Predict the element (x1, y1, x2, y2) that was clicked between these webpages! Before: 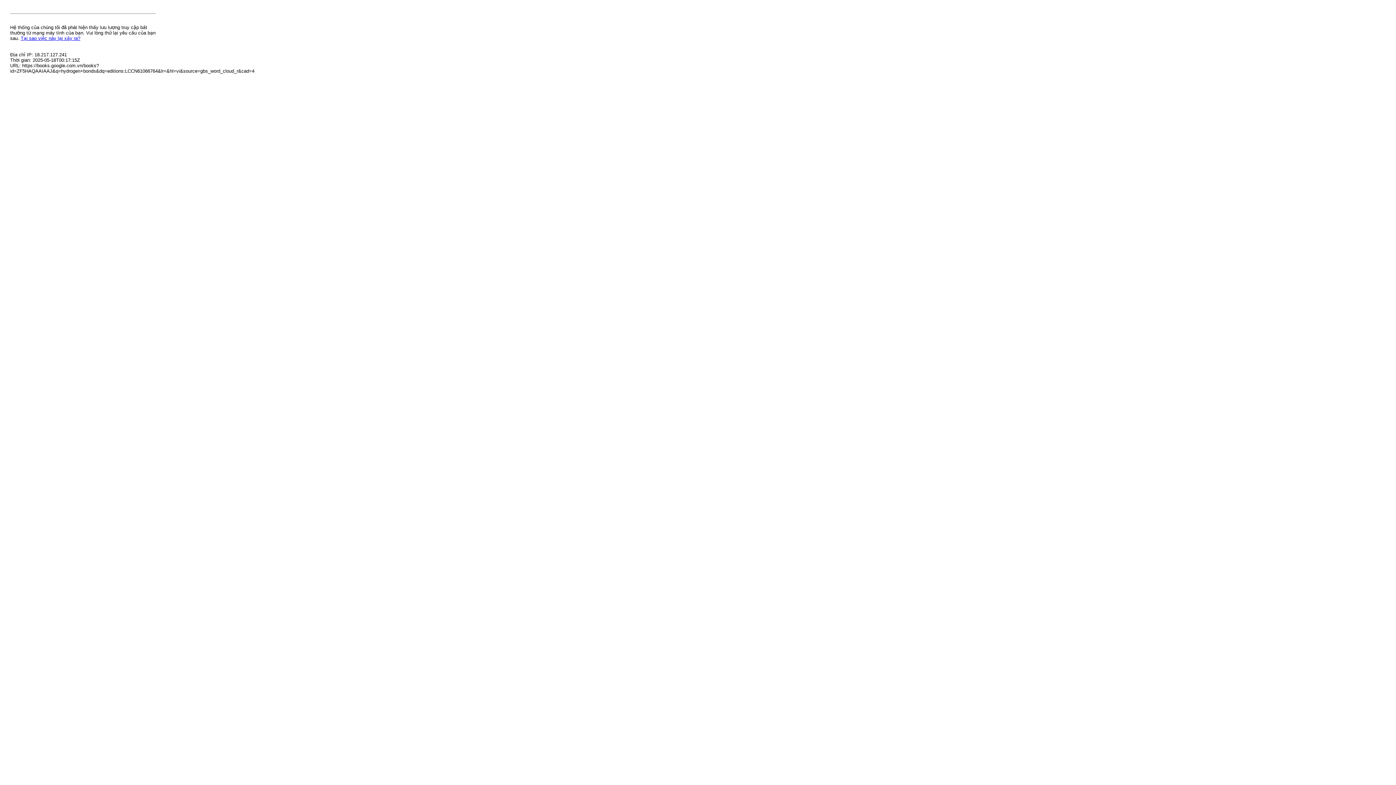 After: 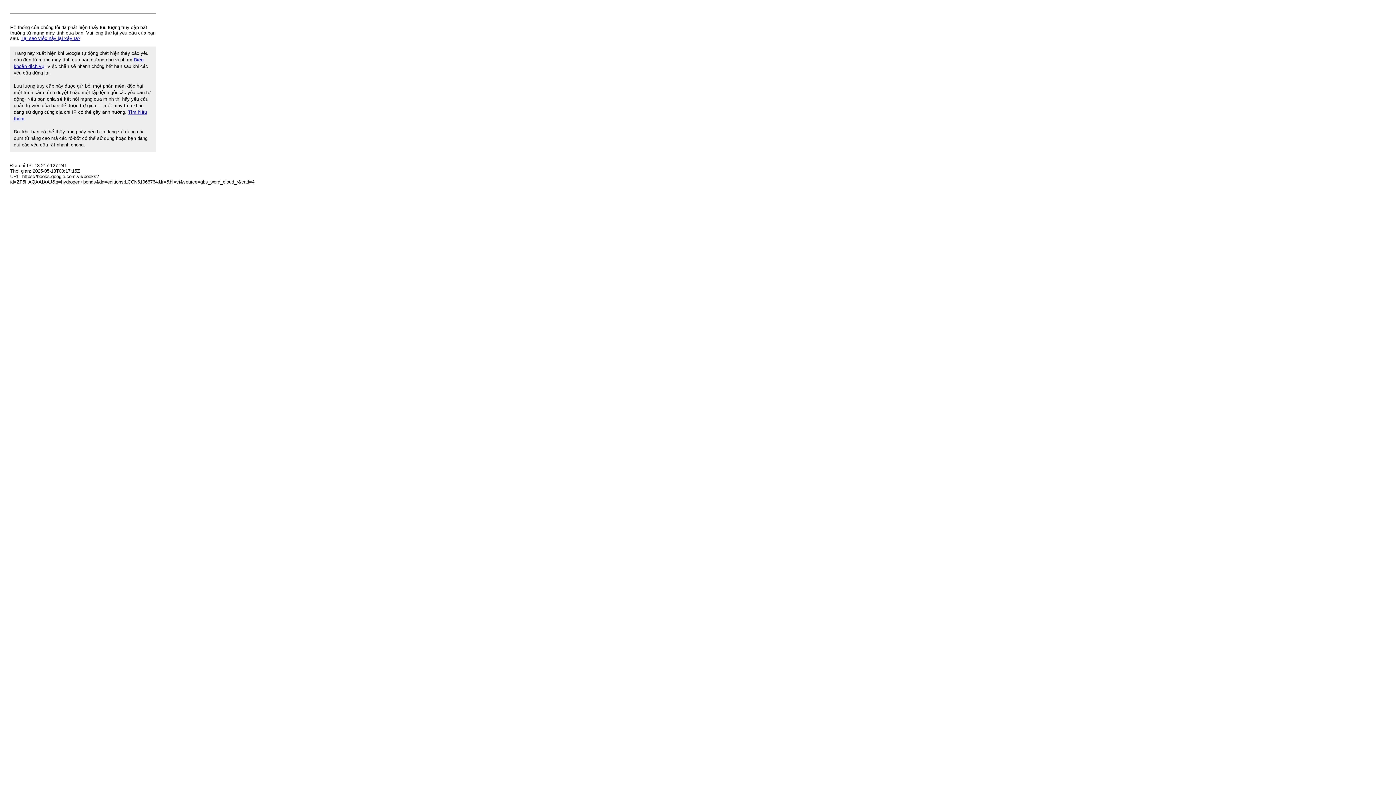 Action: label: Tại sao việc này lại xảy ra? bbox: (20, 35, 80, 41)